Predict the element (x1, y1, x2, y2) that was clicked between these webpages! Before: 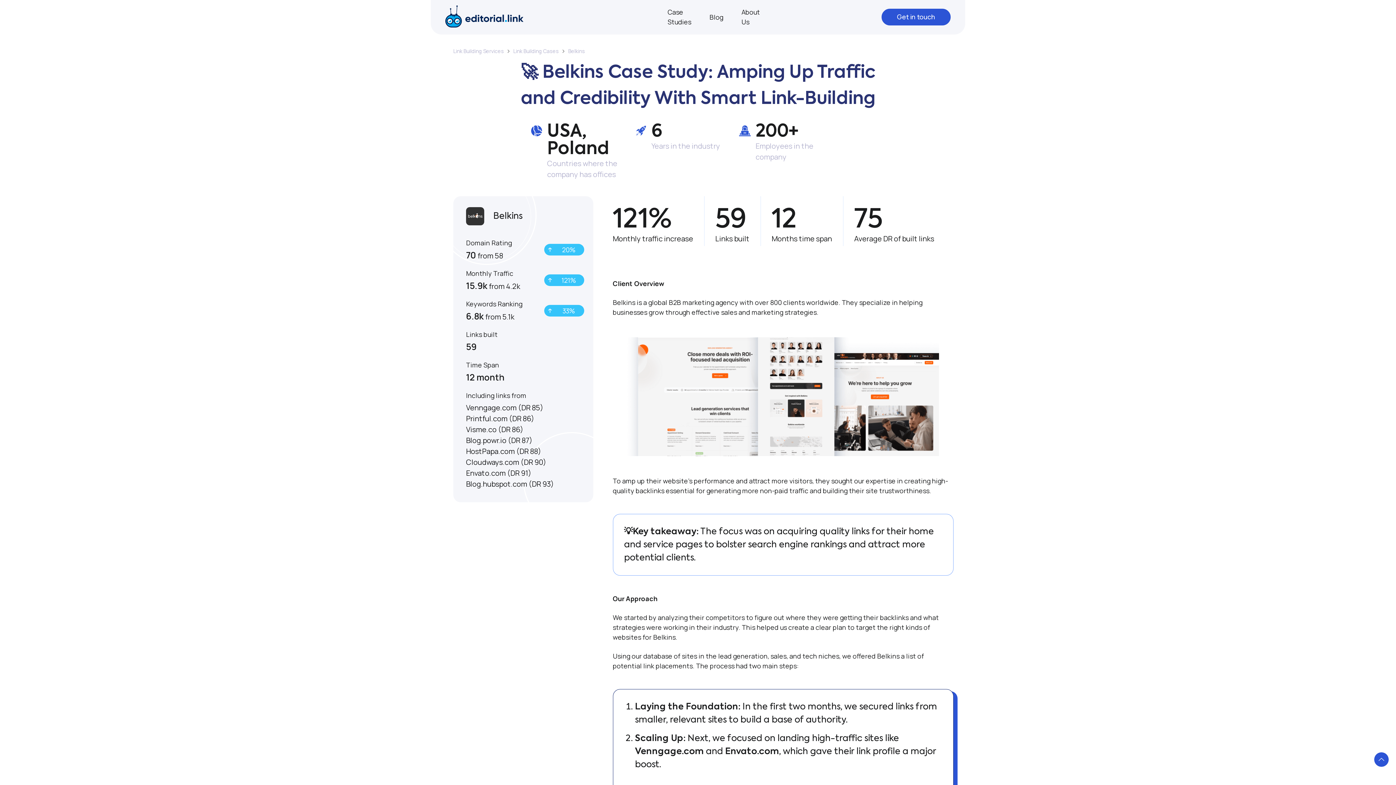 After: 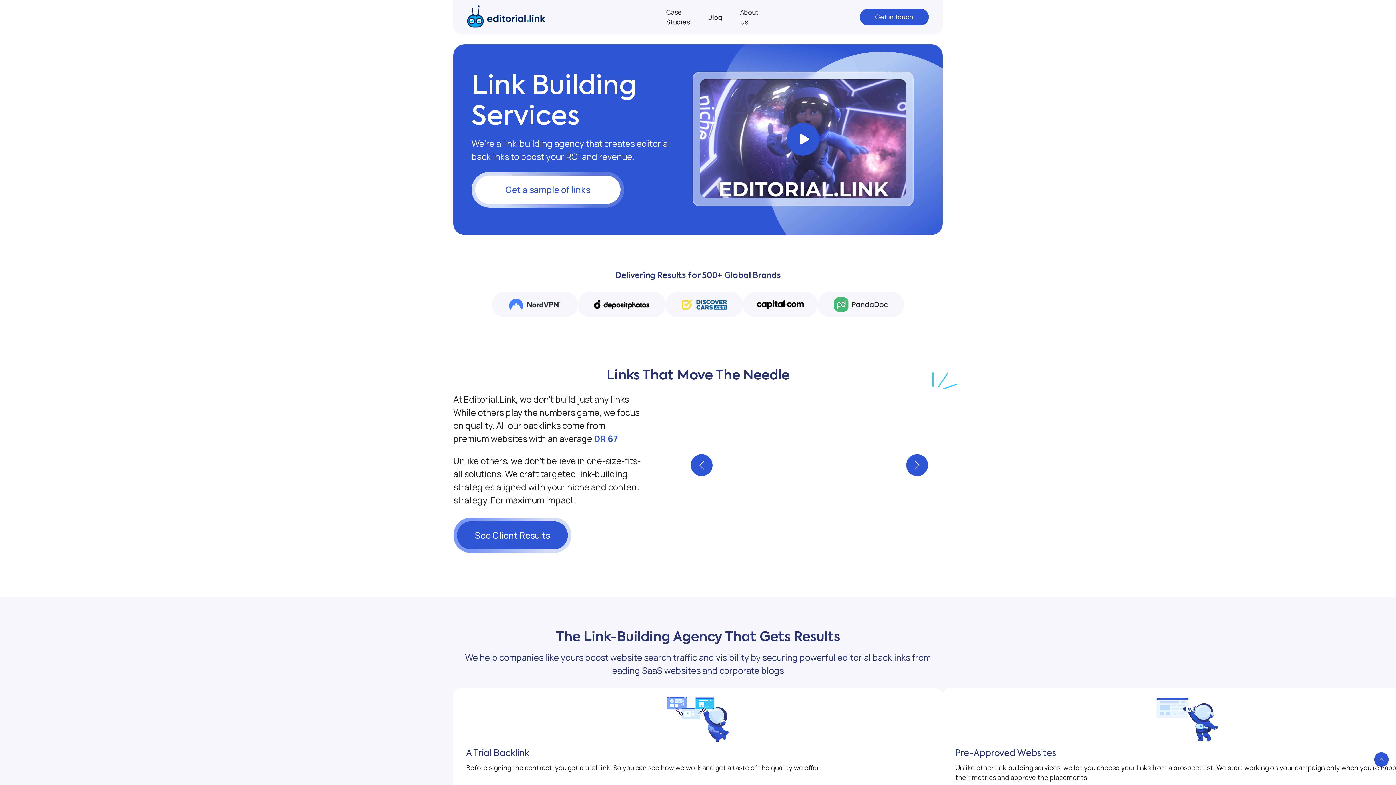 Action: label: Link Building Services bbox: (453, 48, 504, 54)